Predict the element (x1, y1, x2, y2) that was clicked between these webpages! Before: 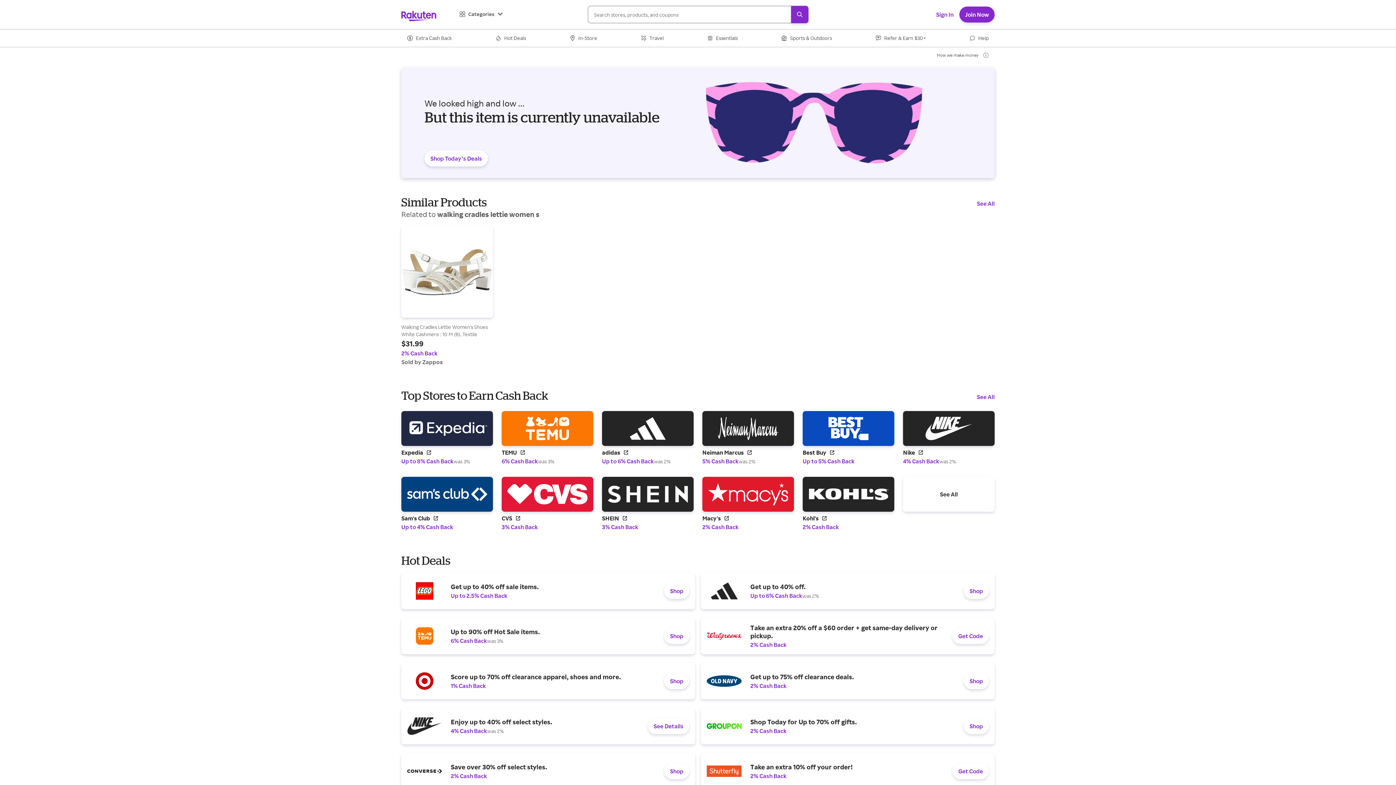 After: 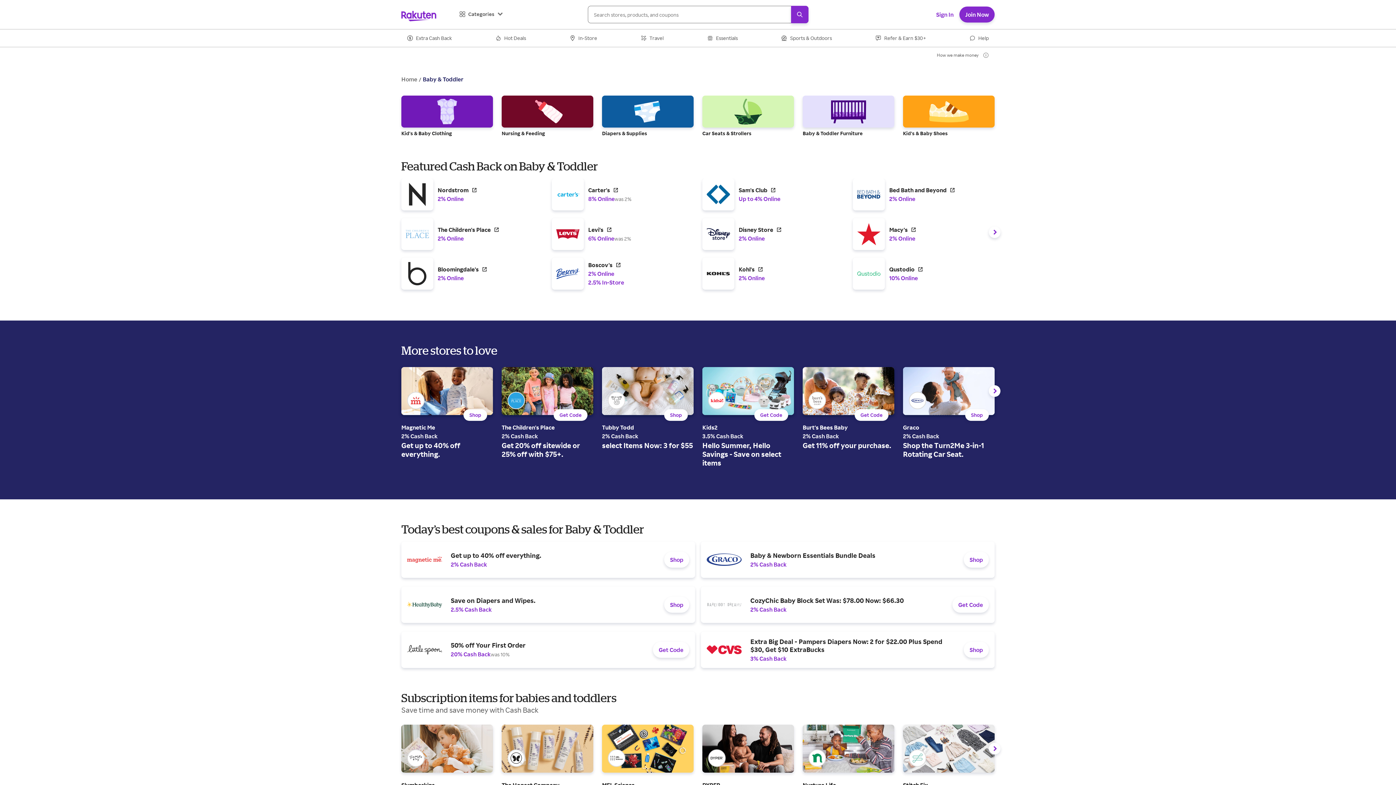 Action: bbox: (850, 650, 884, 657) label: Baby & Toddler